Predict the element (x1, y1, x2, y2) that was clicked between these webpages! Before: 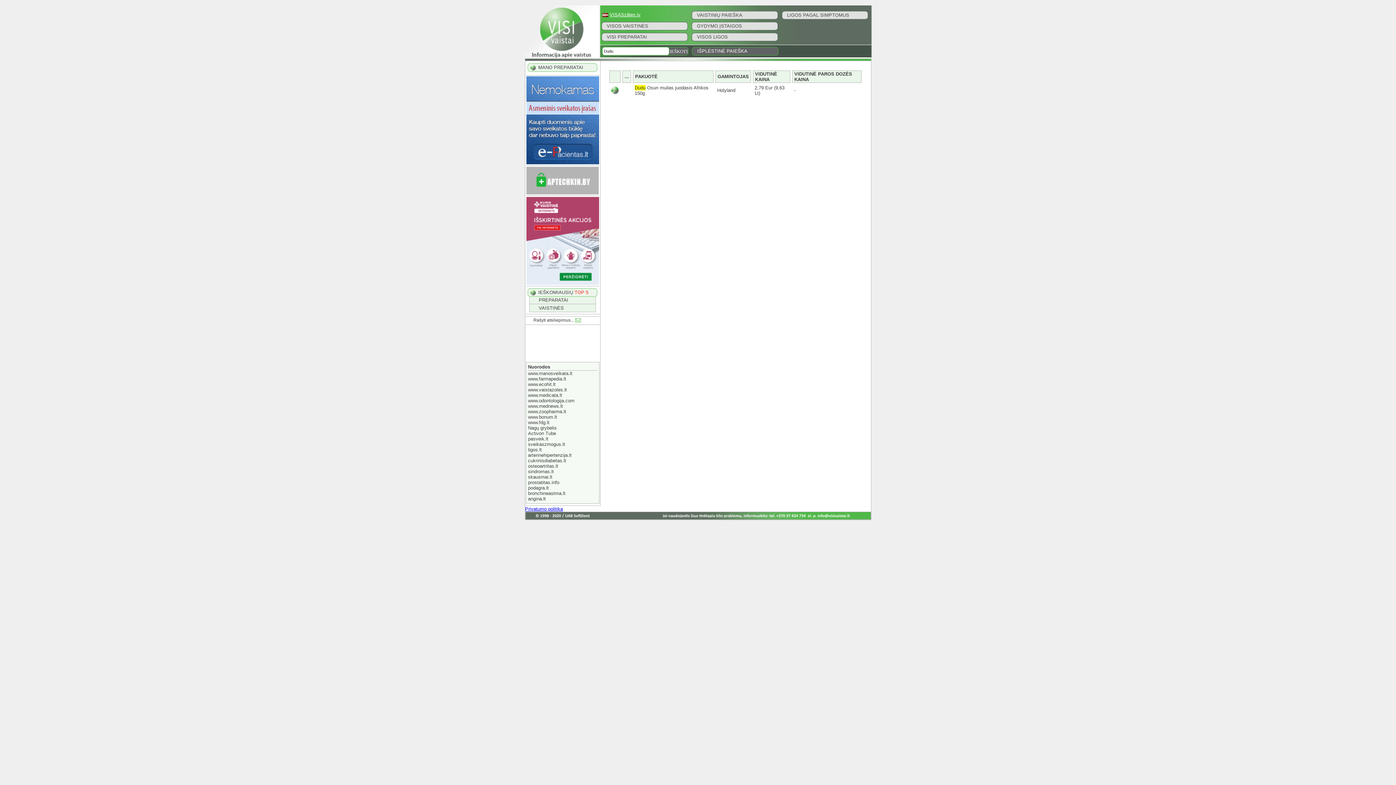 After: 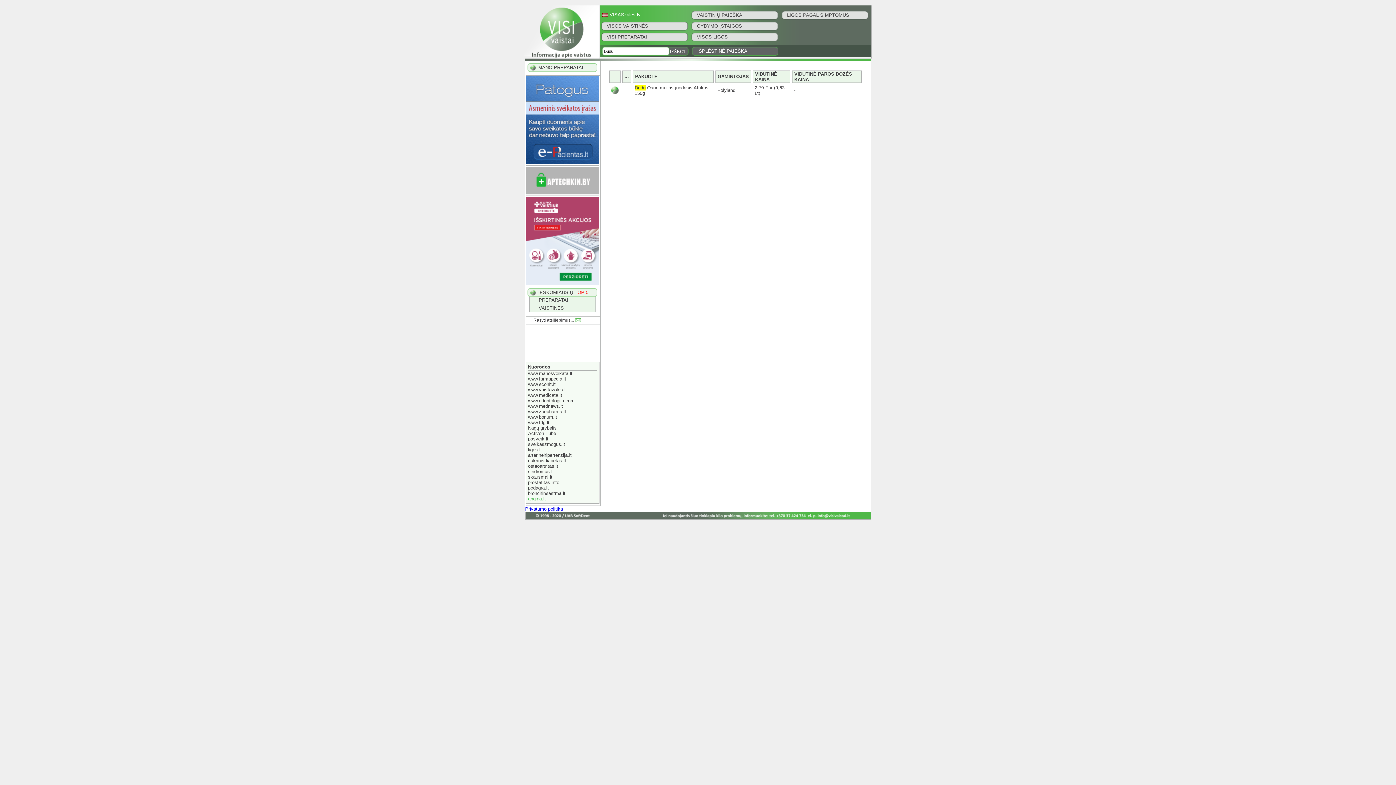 Action: label: angina.lt bbox: (528, 496, 546, 501)